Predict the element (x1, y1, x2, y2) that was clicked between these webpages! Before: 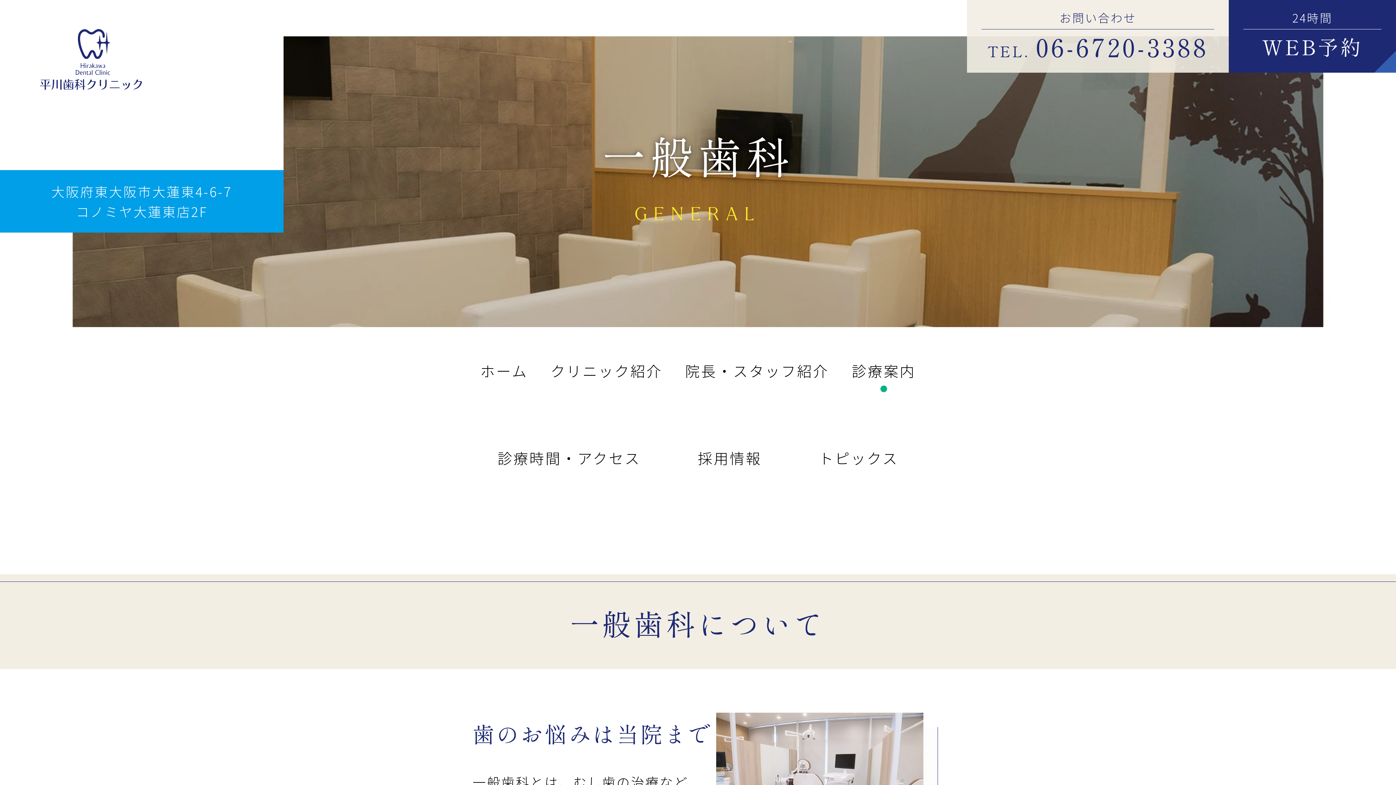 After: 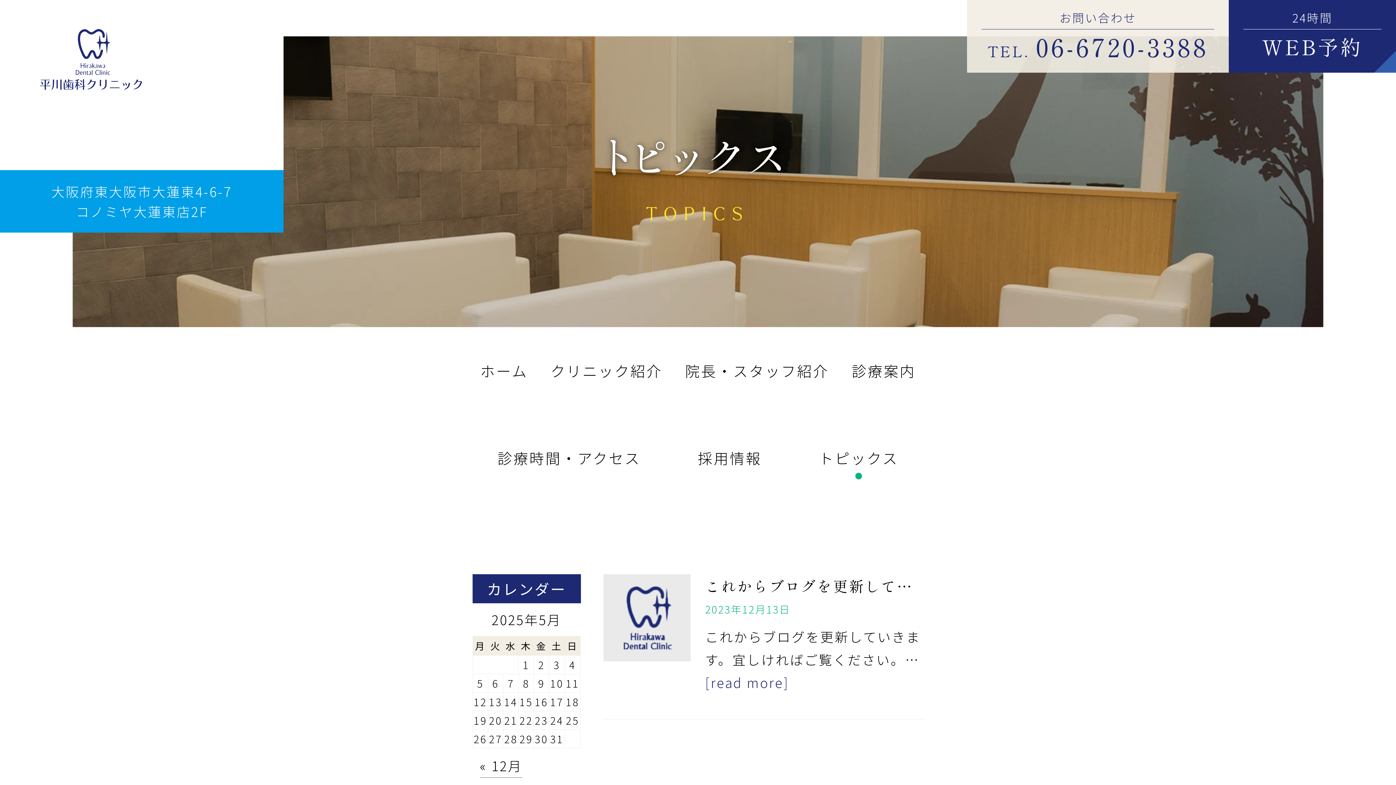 Action: bbox: (790, 414, 927, 501) label: トピックス